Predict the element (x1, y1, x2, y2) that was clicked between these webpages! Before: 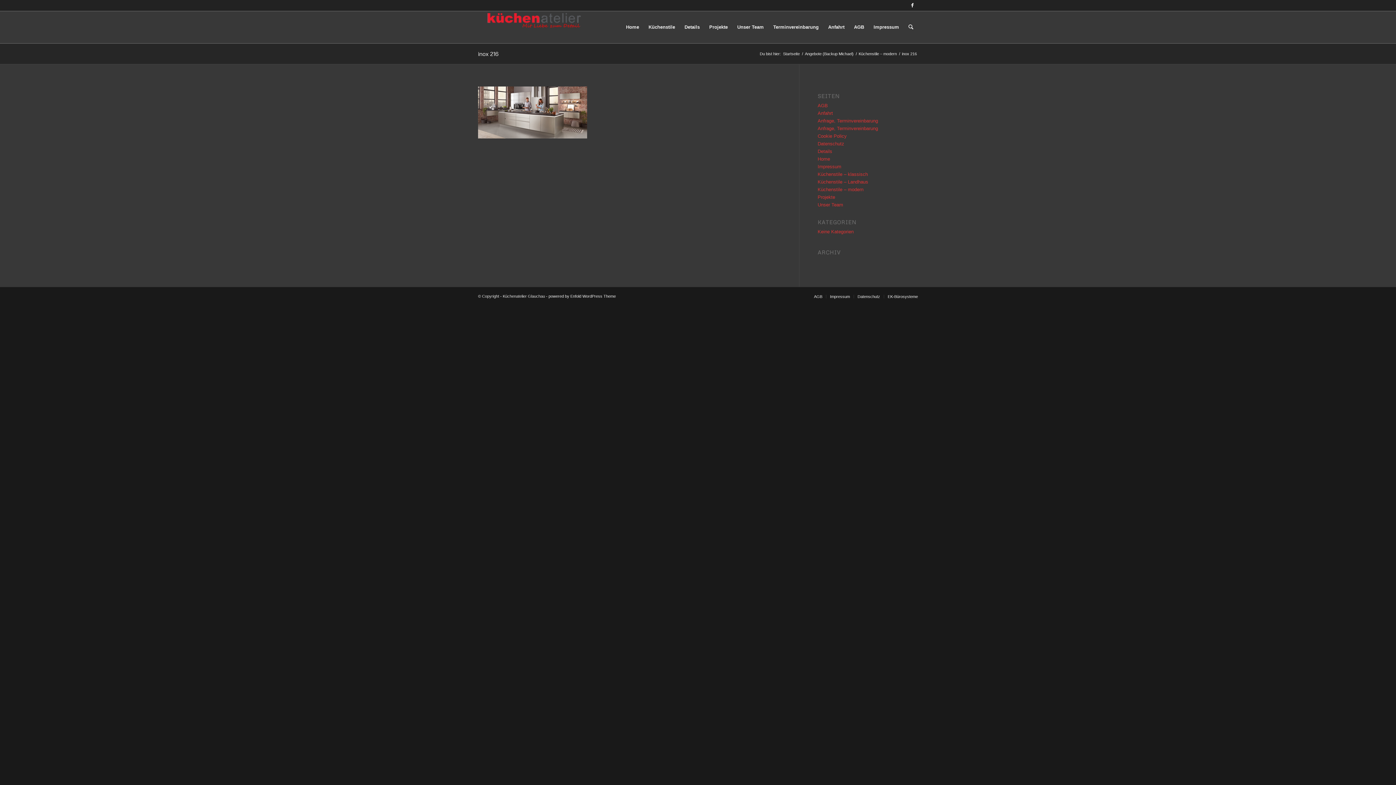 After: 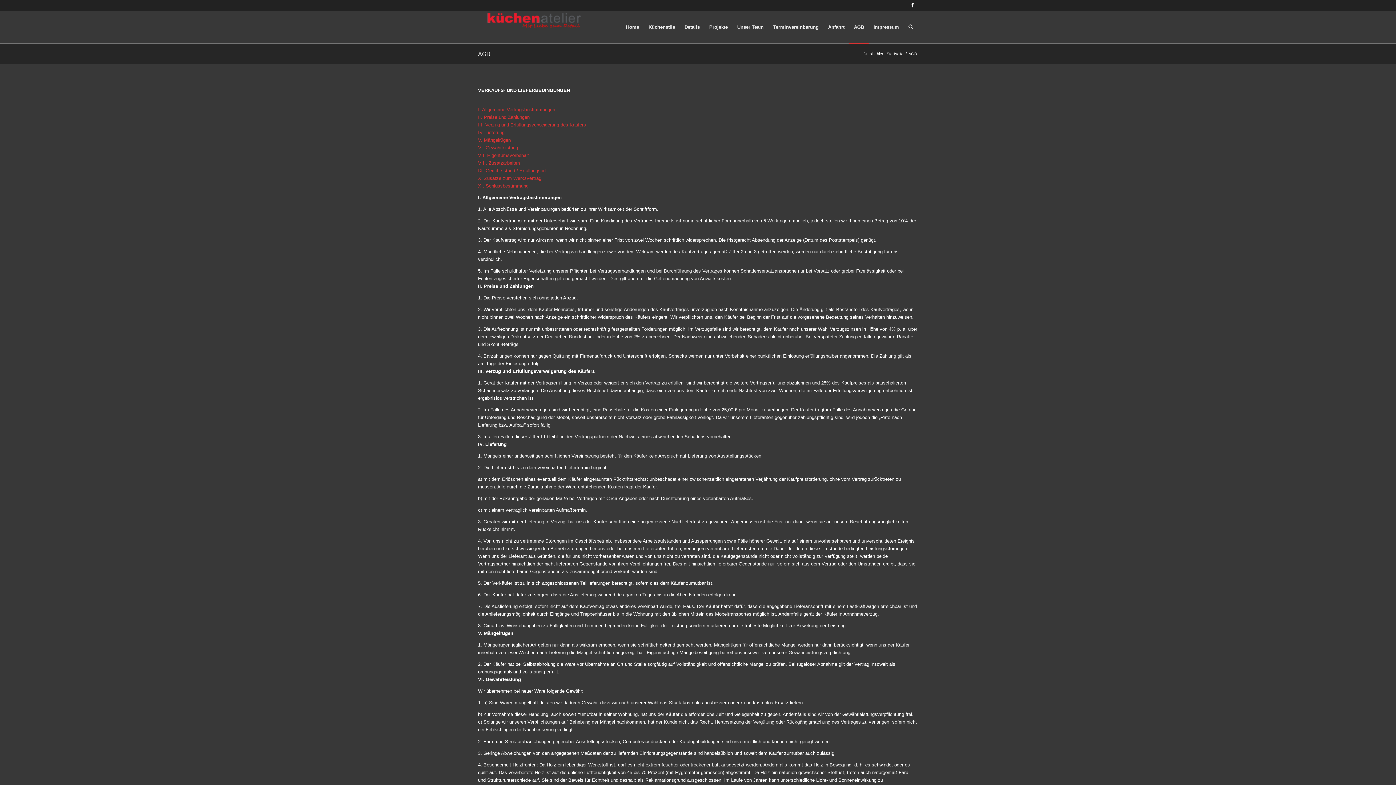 Action: bbox: (849, 11, 869, 43) label: AGB